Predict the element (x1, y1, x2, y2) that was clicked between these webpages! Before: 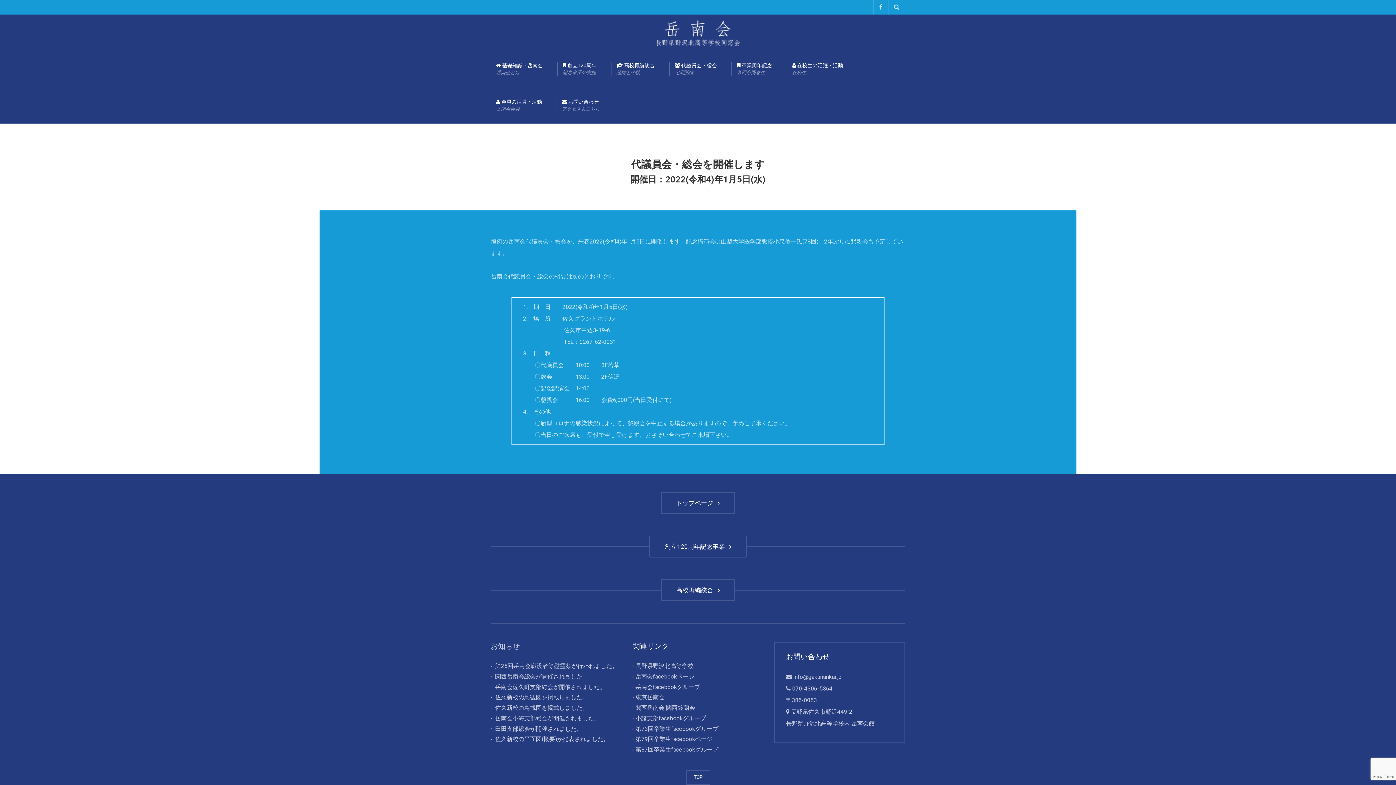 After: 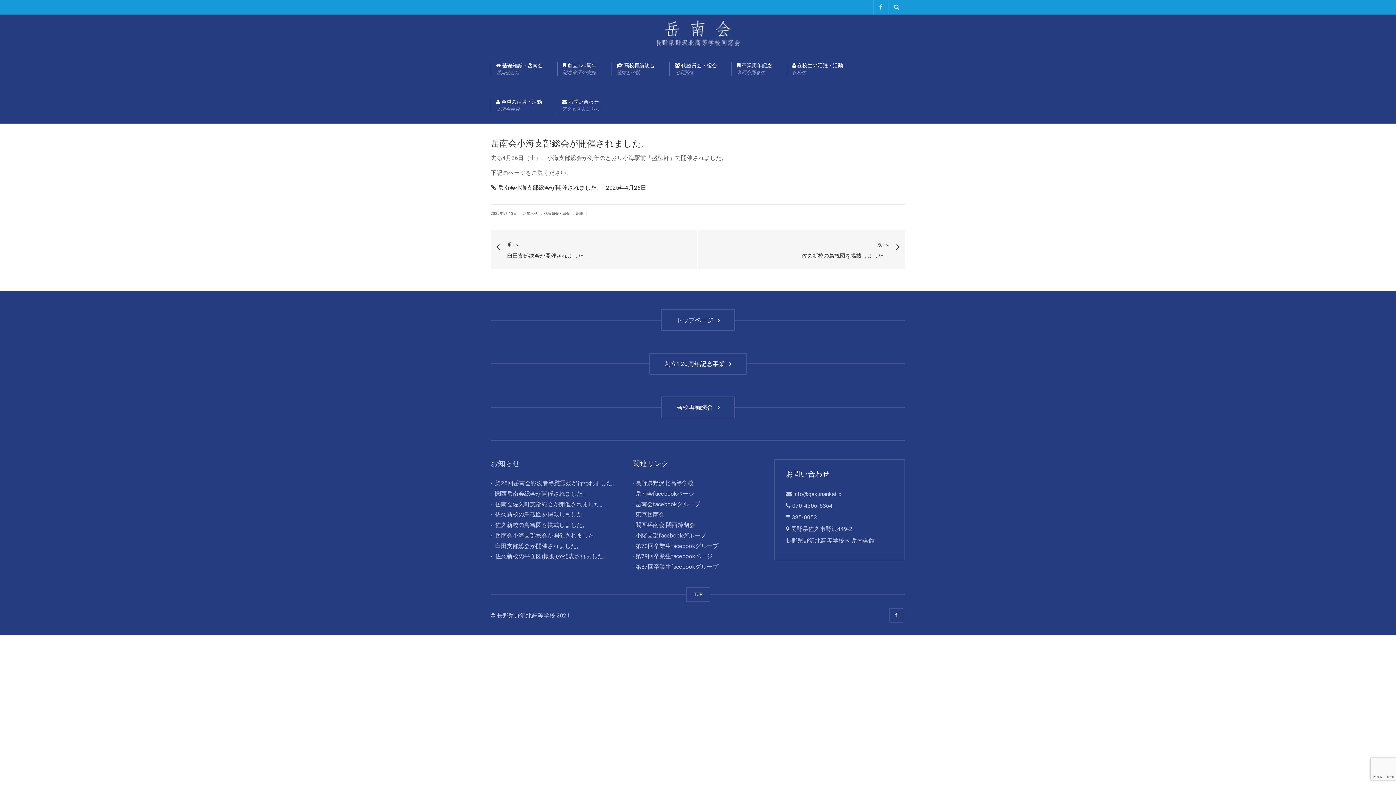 Action: bbox: (495, 715, 600, 722) label: 岳南会小海支部総会が開催されました。